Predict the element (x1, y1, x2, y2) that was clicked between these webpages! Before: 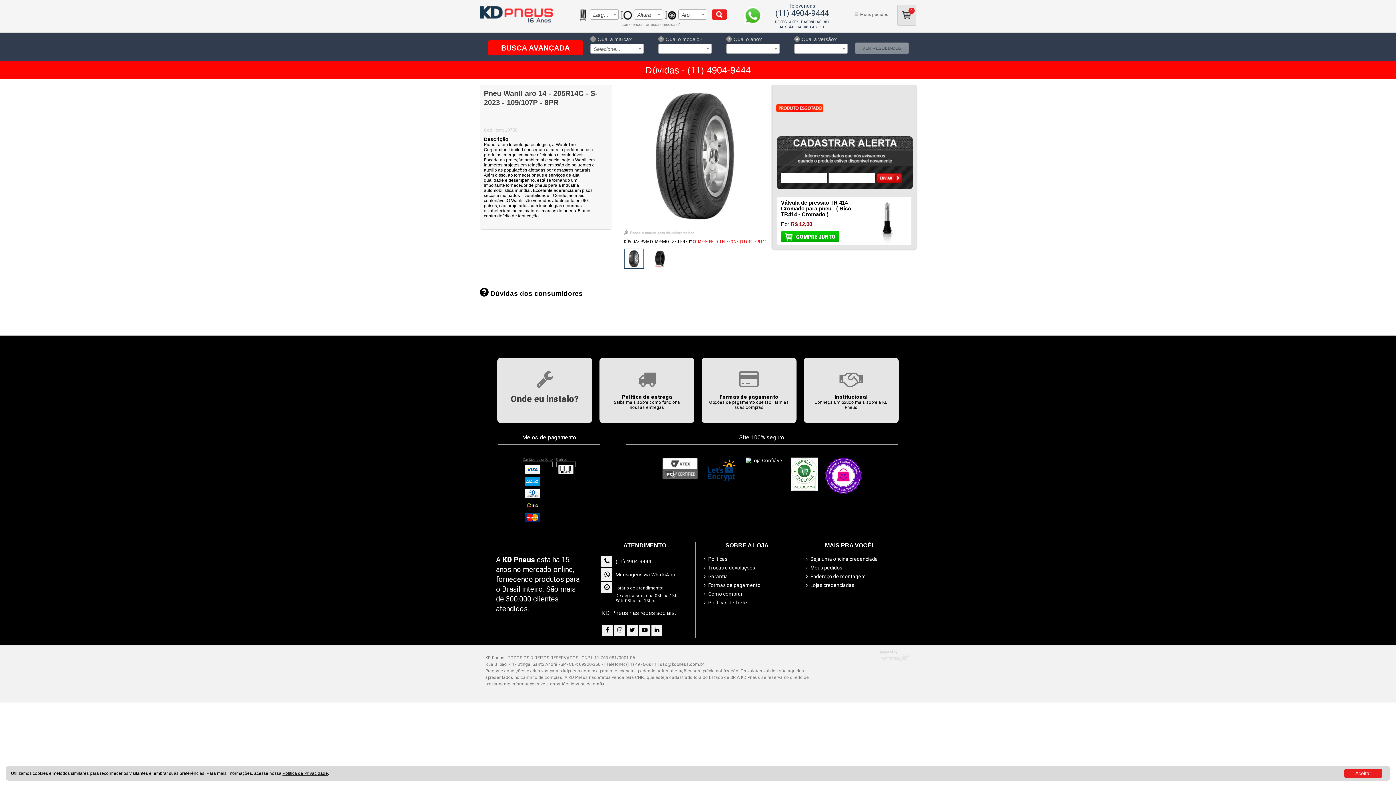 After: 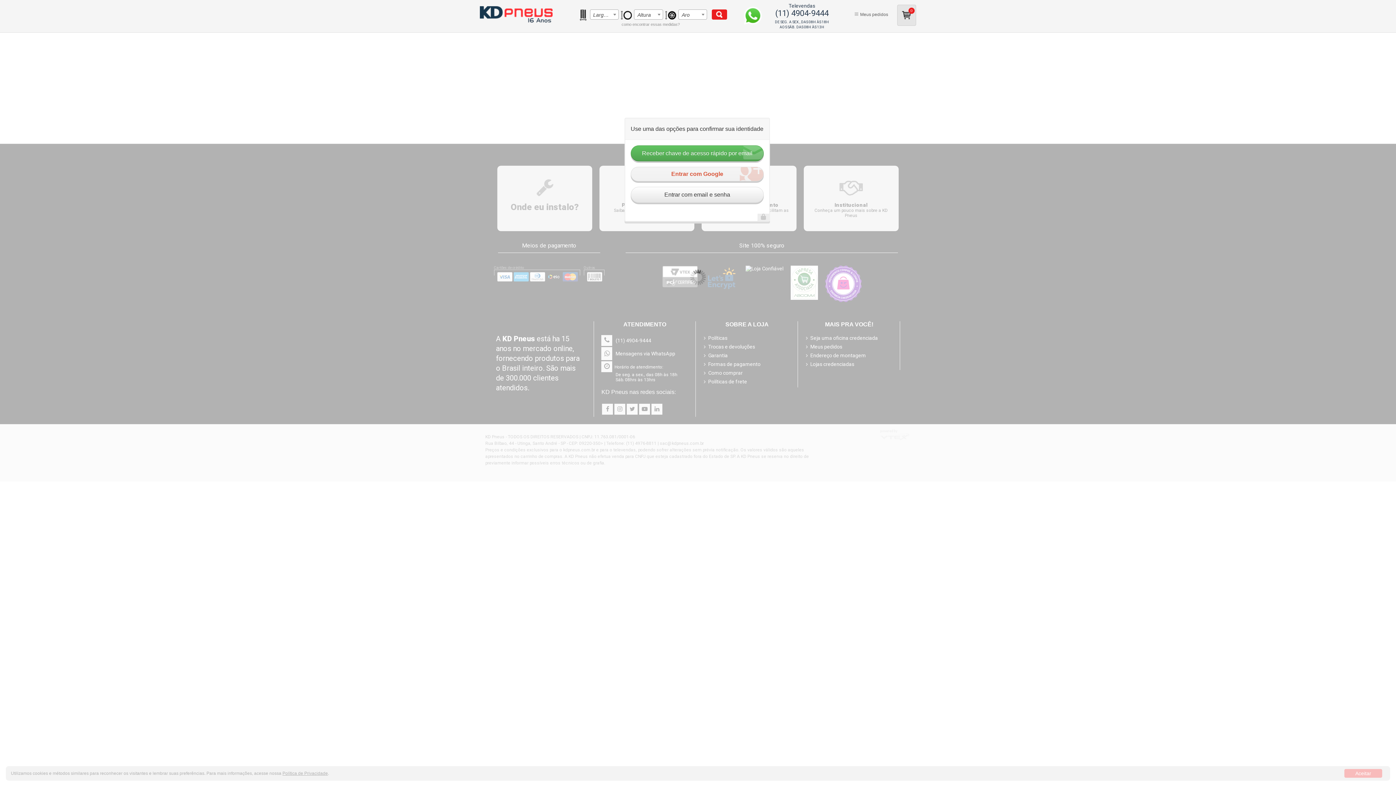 Action: bbox: (853, 11, 888, 16) label: Meus pedidos